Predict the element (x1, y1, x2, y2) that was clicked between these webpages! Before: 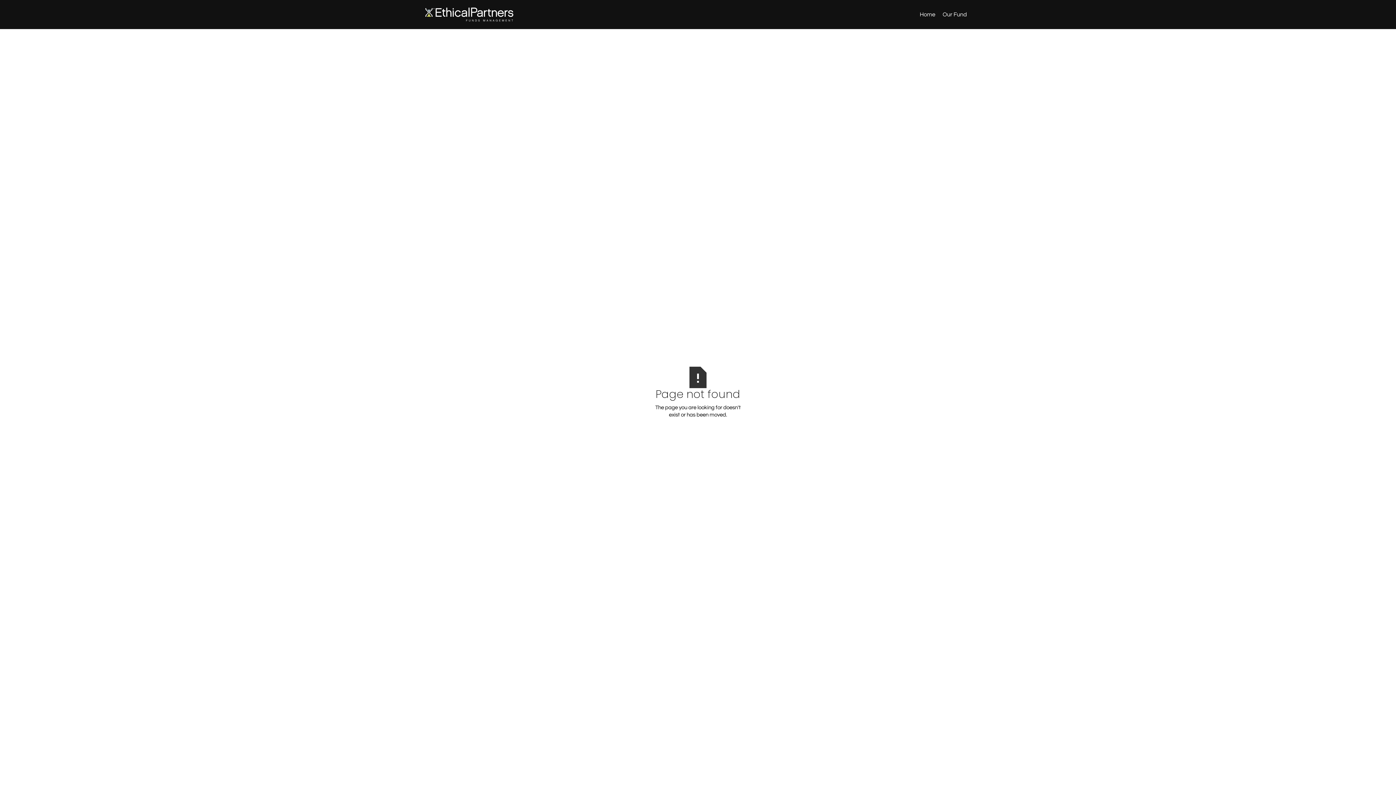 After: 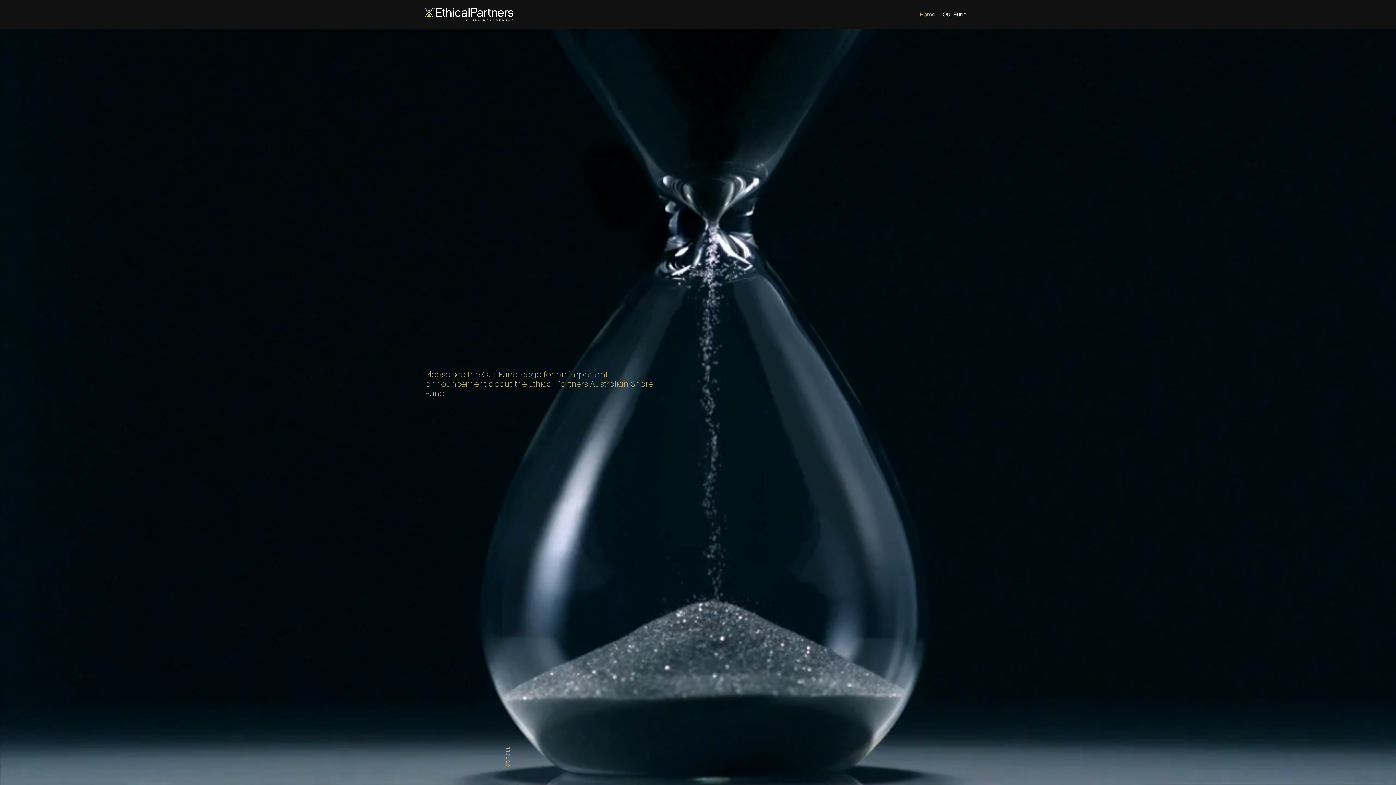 Action: label: Home bbox: (916, 0, 939, 29)